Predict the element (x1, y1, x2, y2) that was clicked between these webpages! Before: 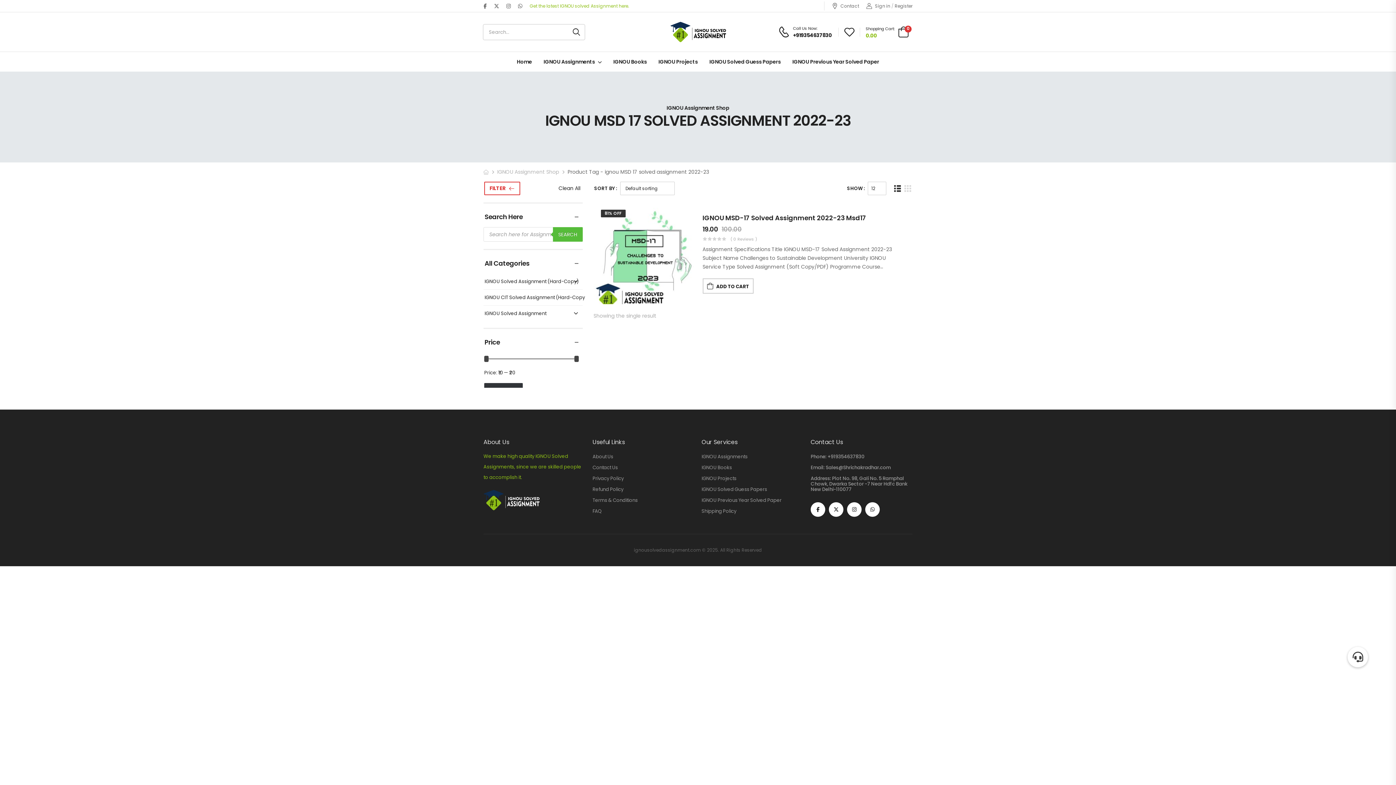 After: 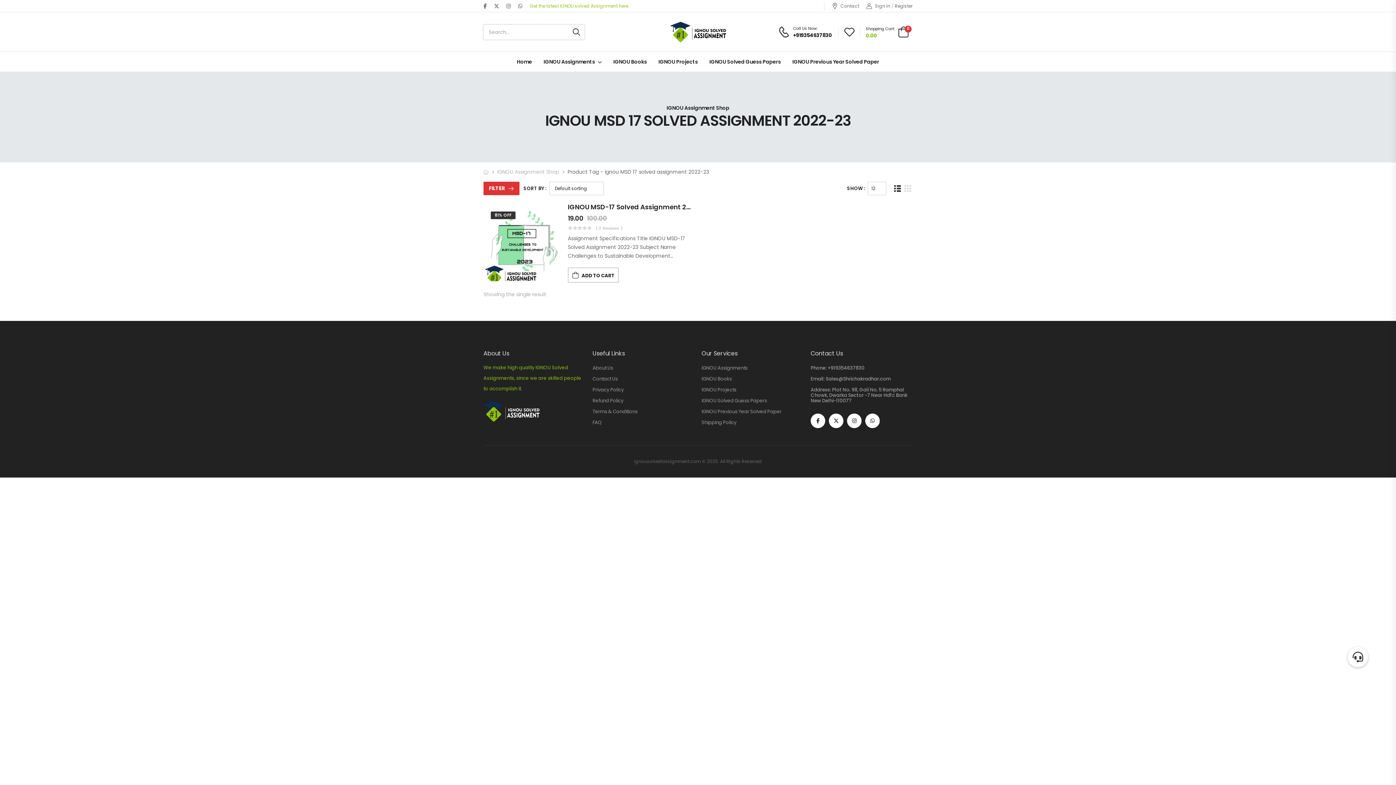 Action: label: FILTER bbox: (484, 181, 520, 195)